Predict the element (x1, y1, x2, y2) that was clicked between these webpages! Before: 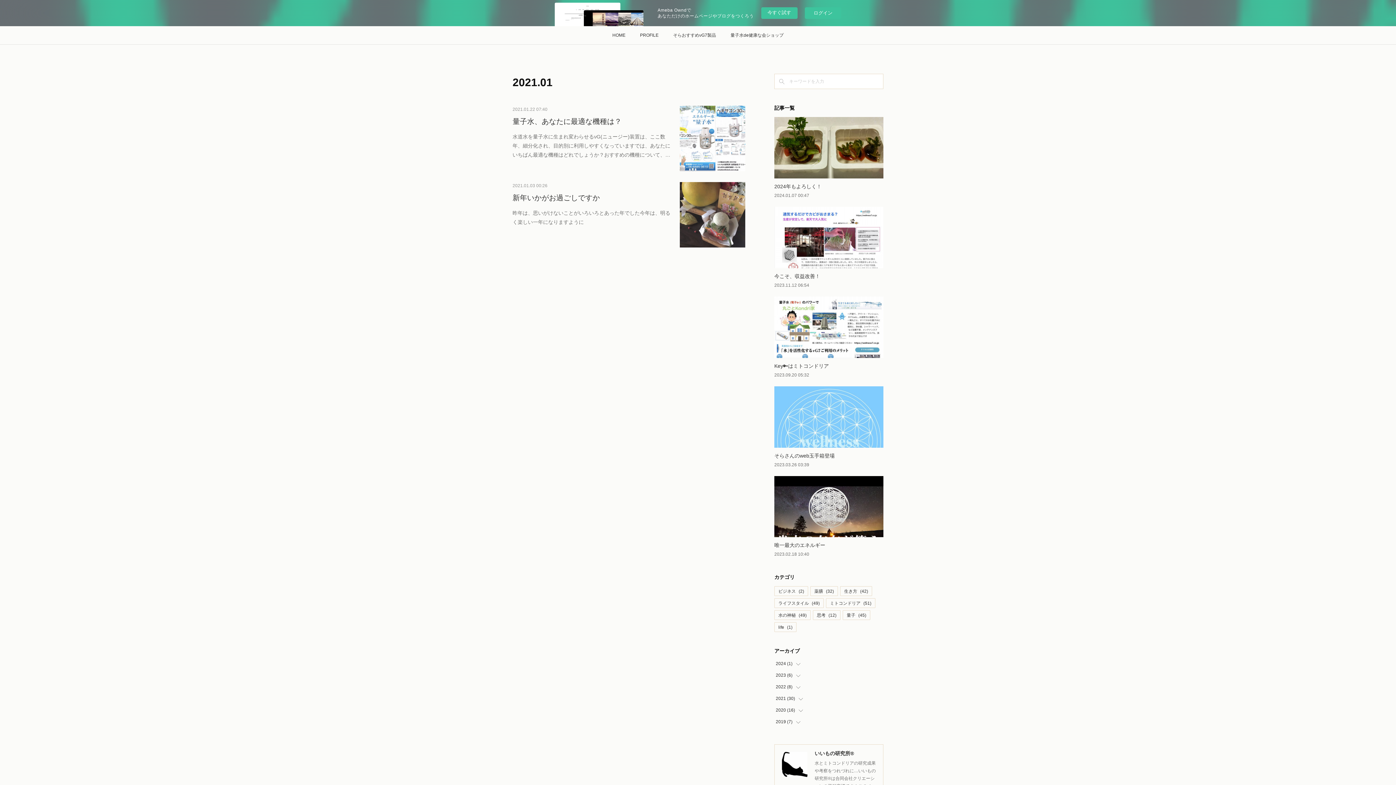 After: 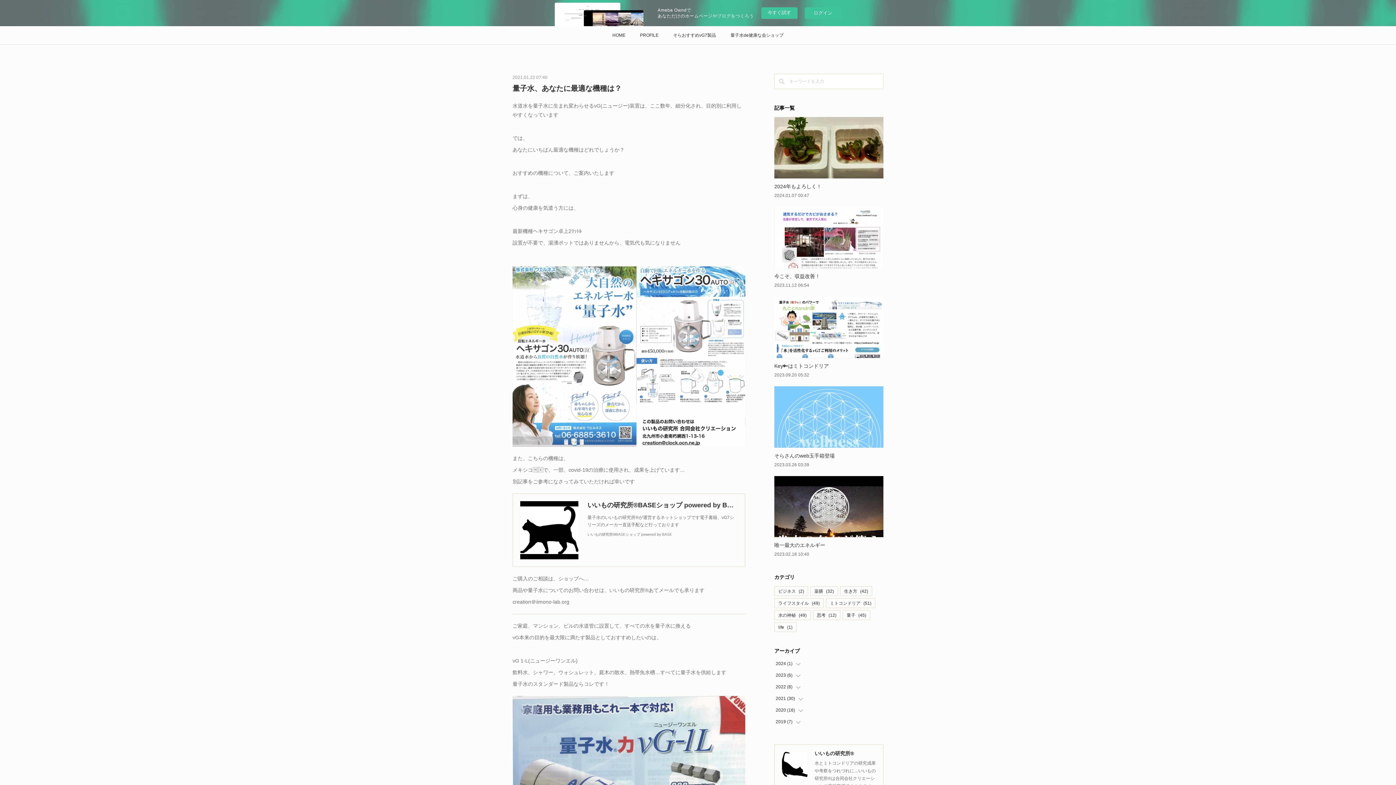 Action: bbox: (512, 132, 672, 159) label: 水道水を量子水に生まれ変わらせるνG(ニュージー)装置は、ここ数年、細分化され、目的別に利用しやすくなっていますでは、あなたにいちばん最適な機種はどれでしょうか？おすすめの機種について、…